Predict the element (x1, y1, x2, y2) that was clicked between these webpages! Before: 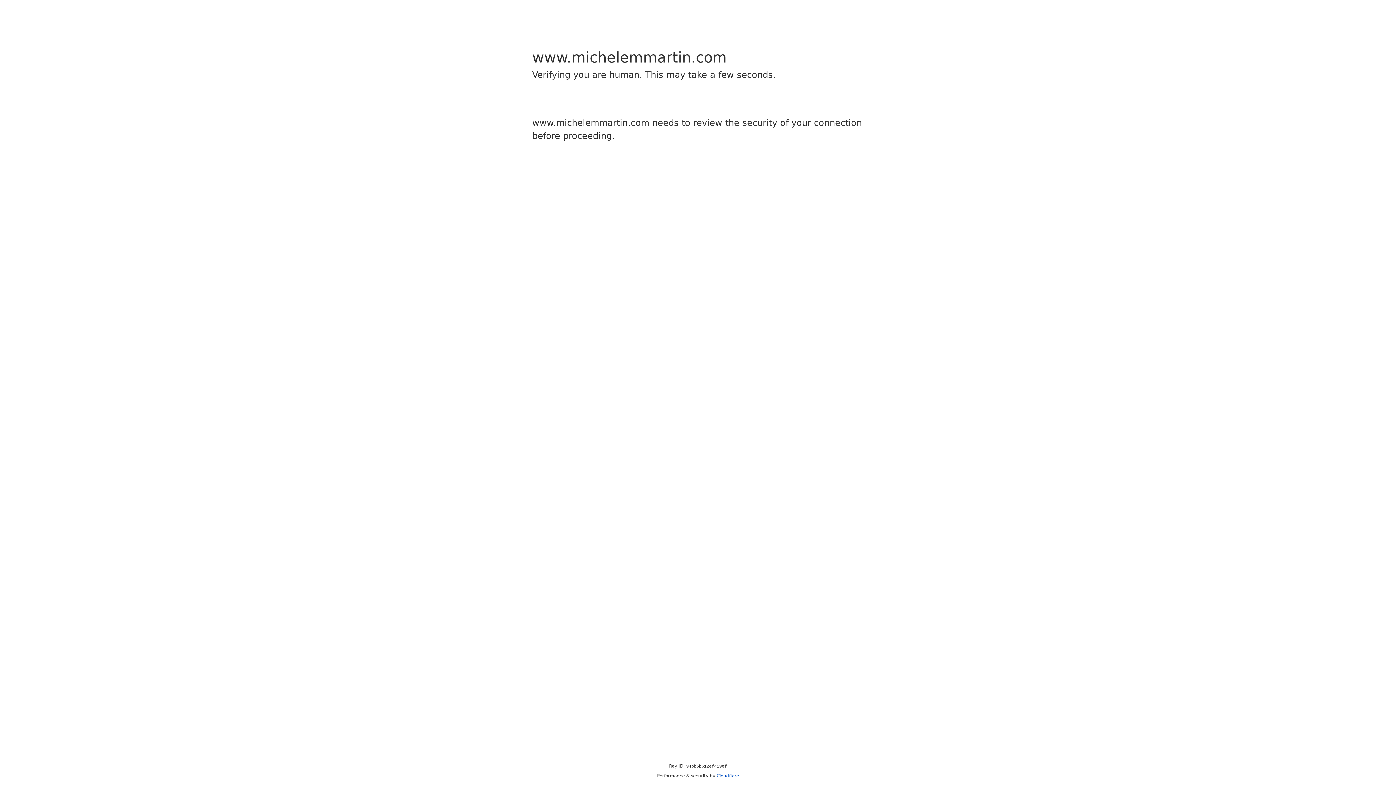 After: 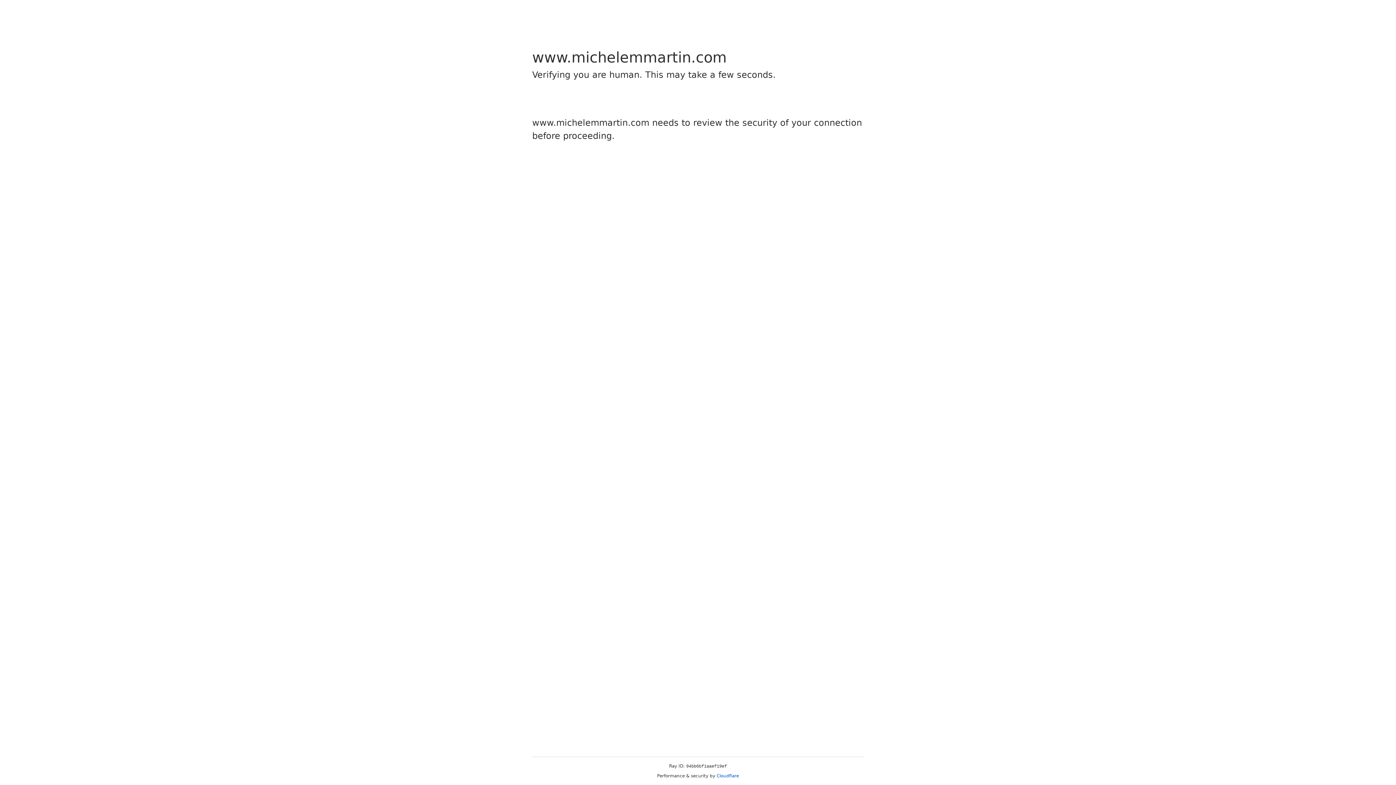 Action: label: Cloudflare bbox: (716, 773, 739, 778)